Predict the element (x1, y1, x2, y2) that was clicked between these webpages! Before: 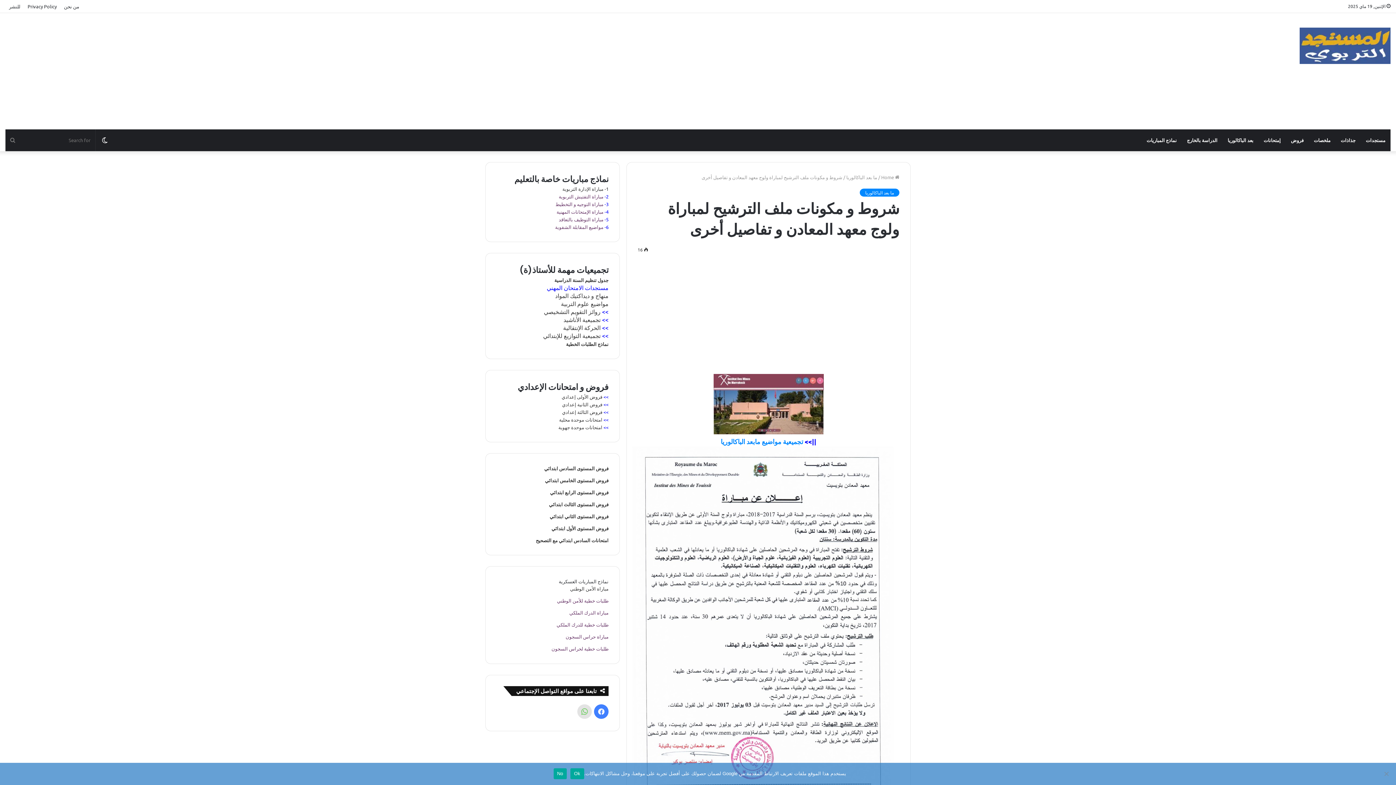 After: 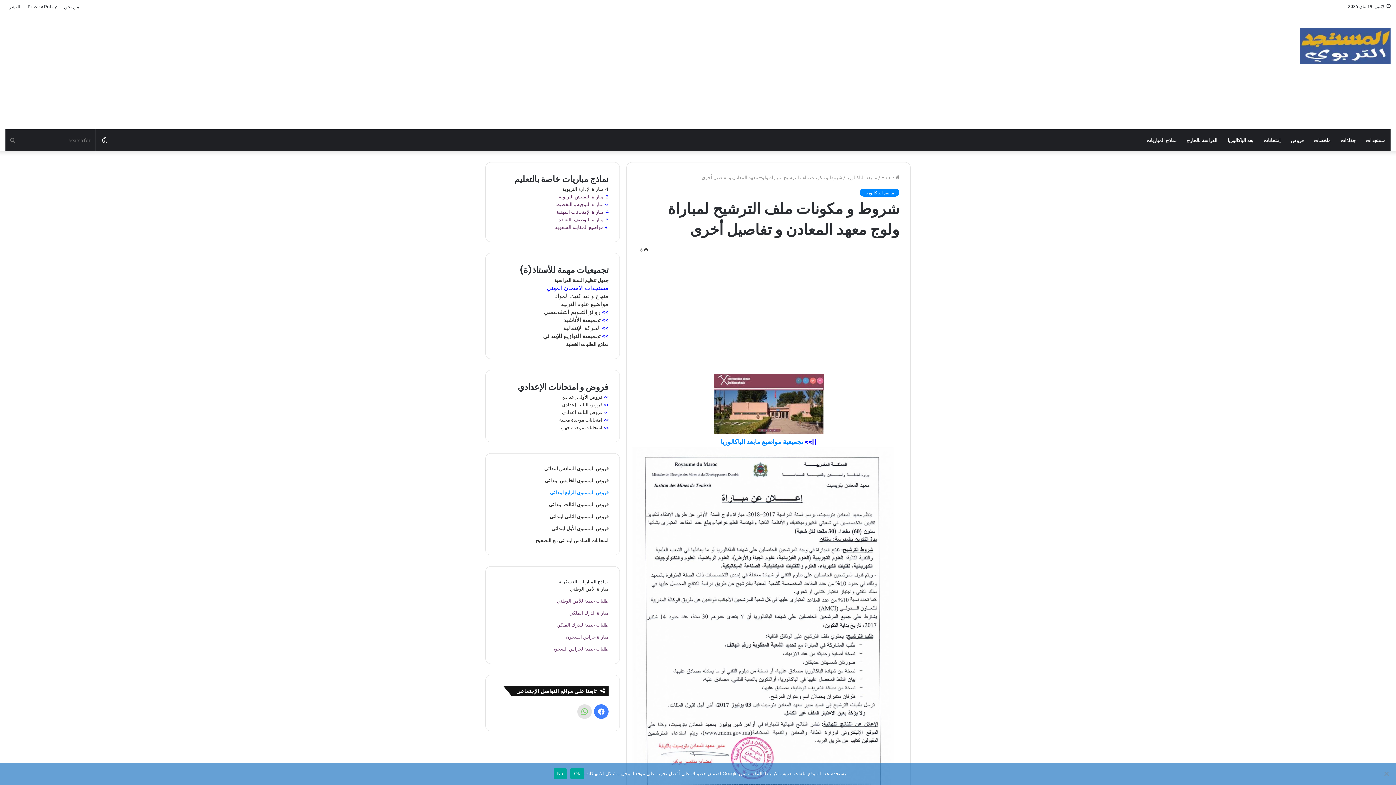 Action: bbox: (550, 489, 608, 495) label: فروض المستوى الرابع ابتدائي